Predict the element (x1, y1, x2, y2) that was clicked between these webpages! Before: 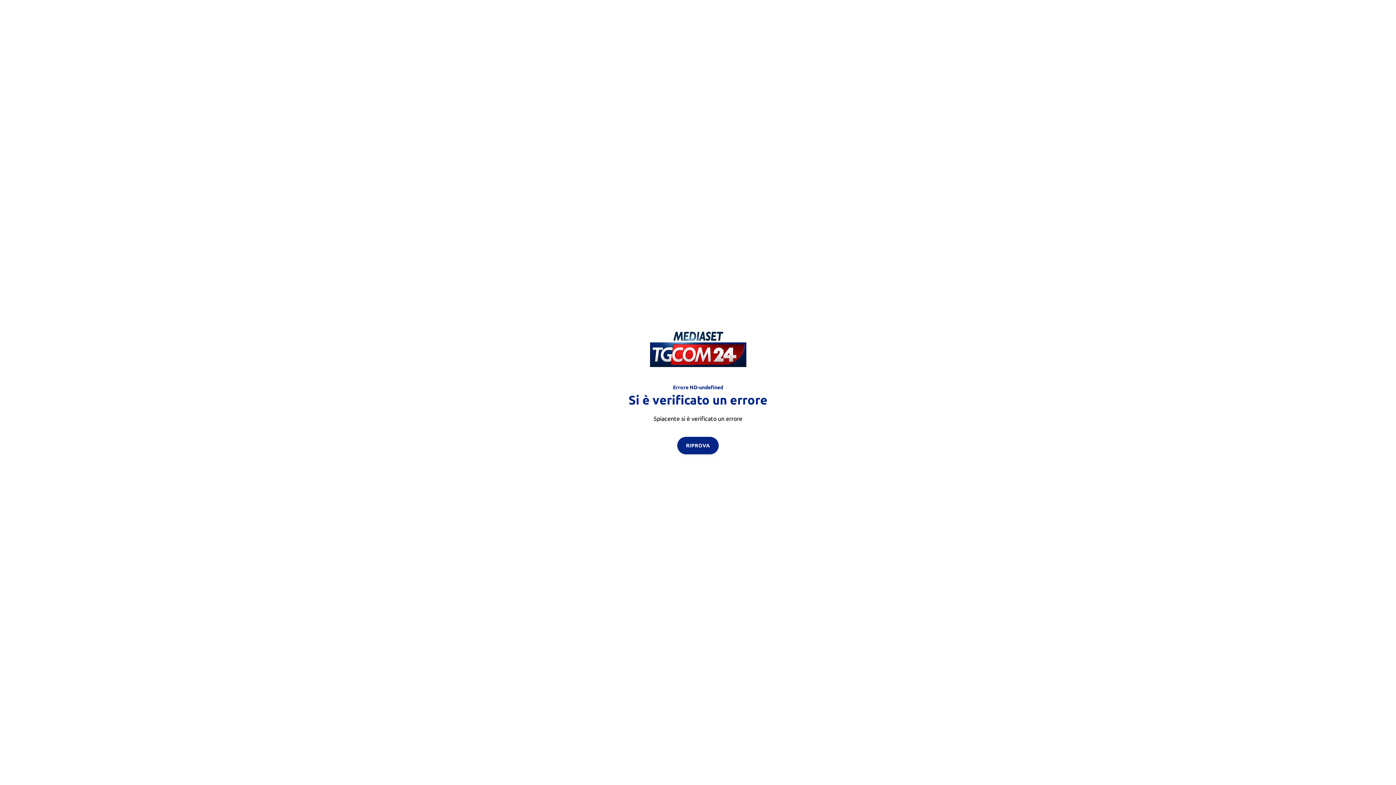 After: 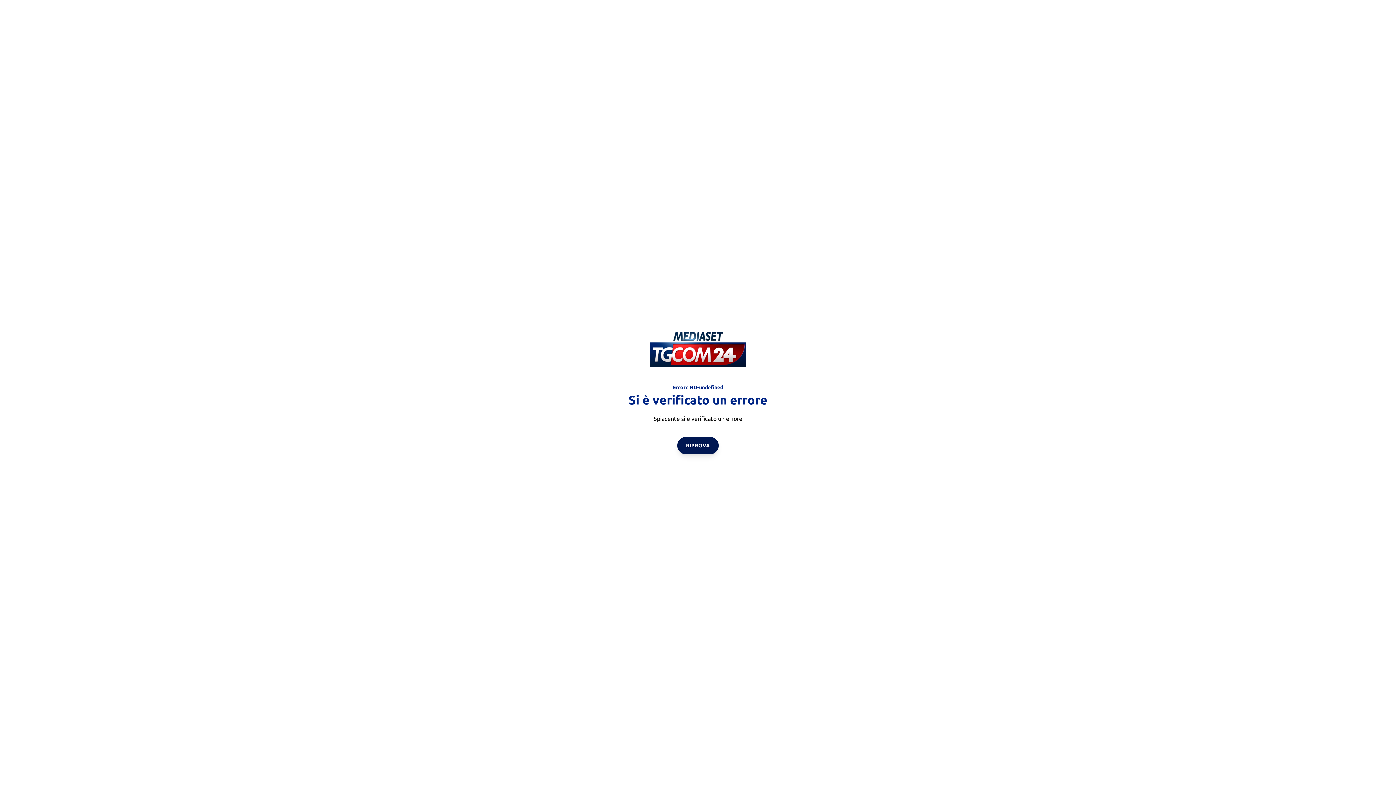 Action: bbox: (677, 436, 718, 454) label: RIPROVA